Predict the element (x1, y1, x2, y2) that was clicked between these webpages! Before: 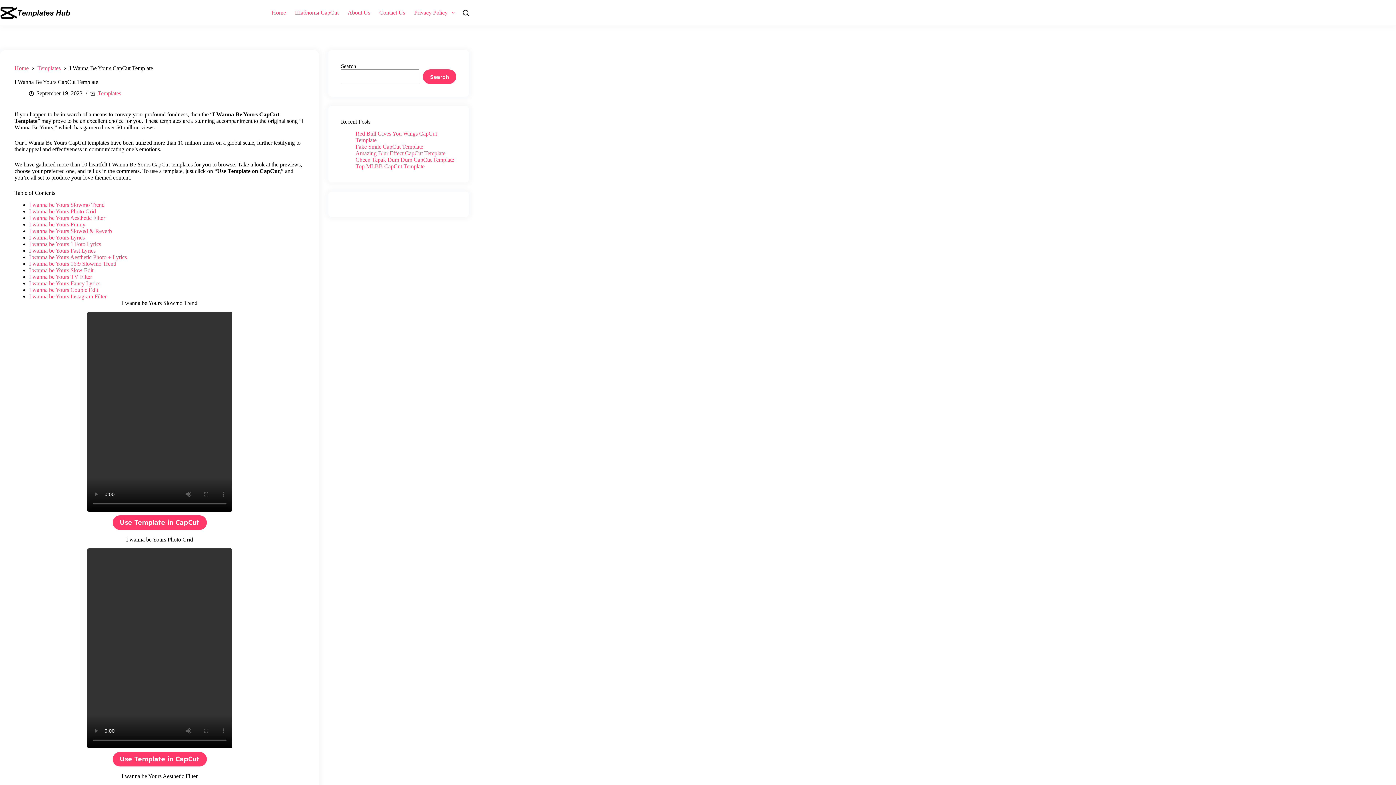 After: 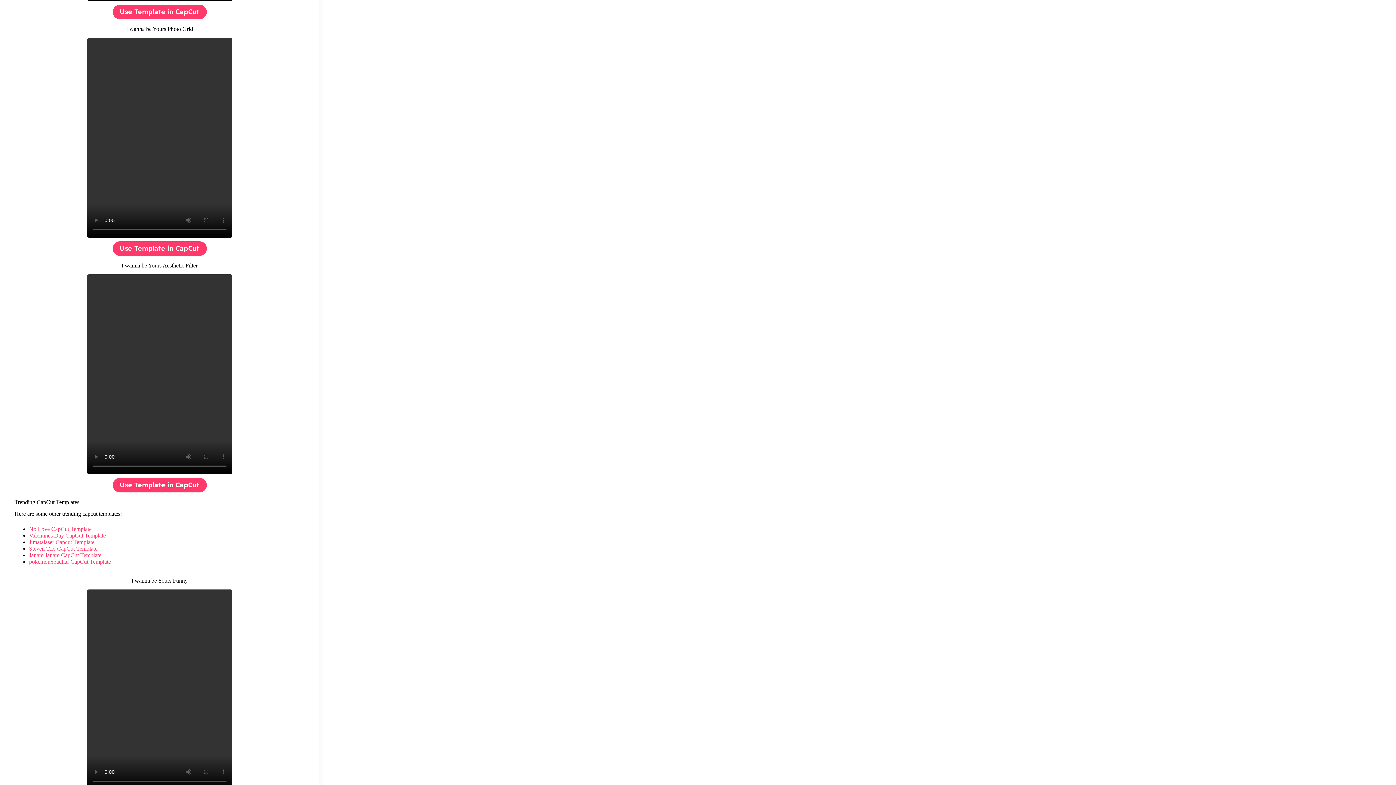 Action: bbox: (29, 208, 96, 214) label: I wanna be Yours Photo Grid